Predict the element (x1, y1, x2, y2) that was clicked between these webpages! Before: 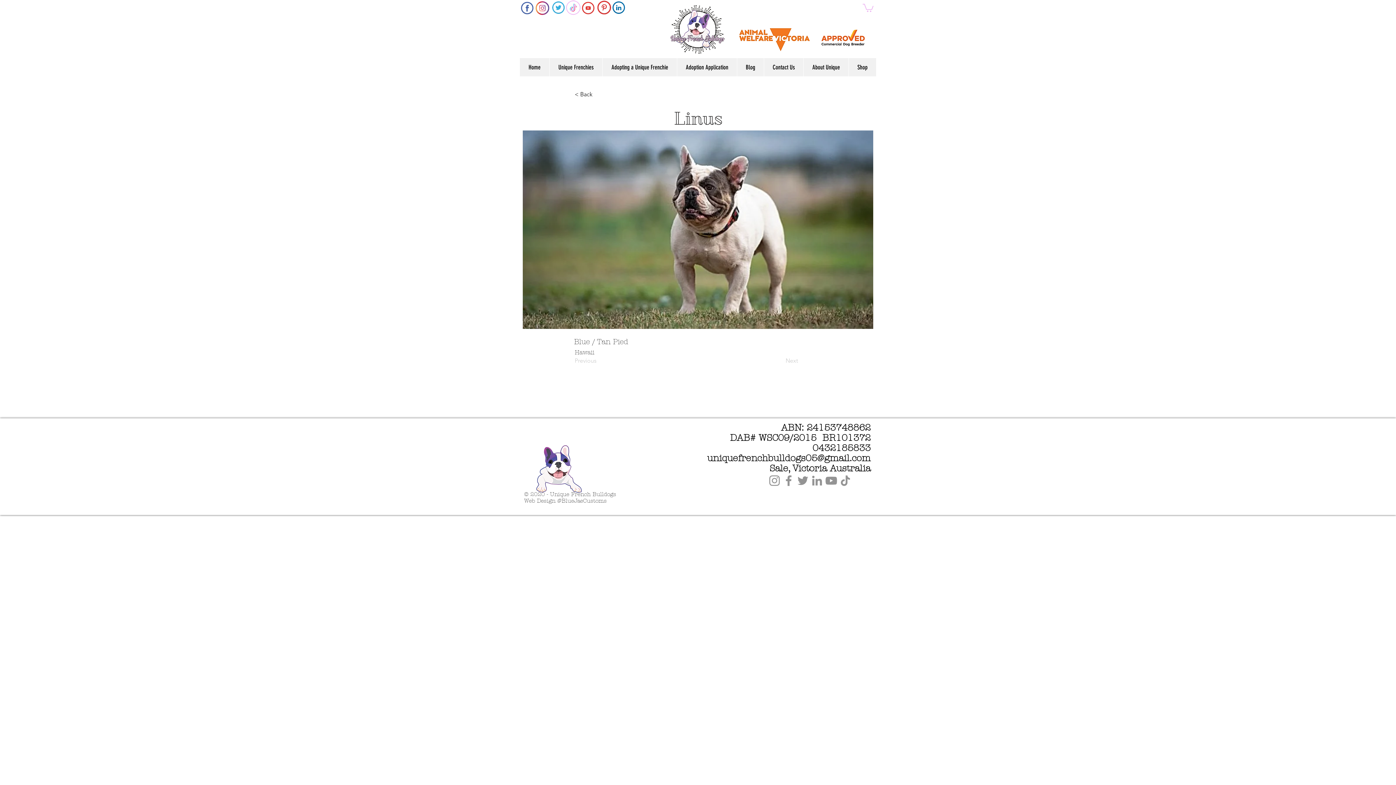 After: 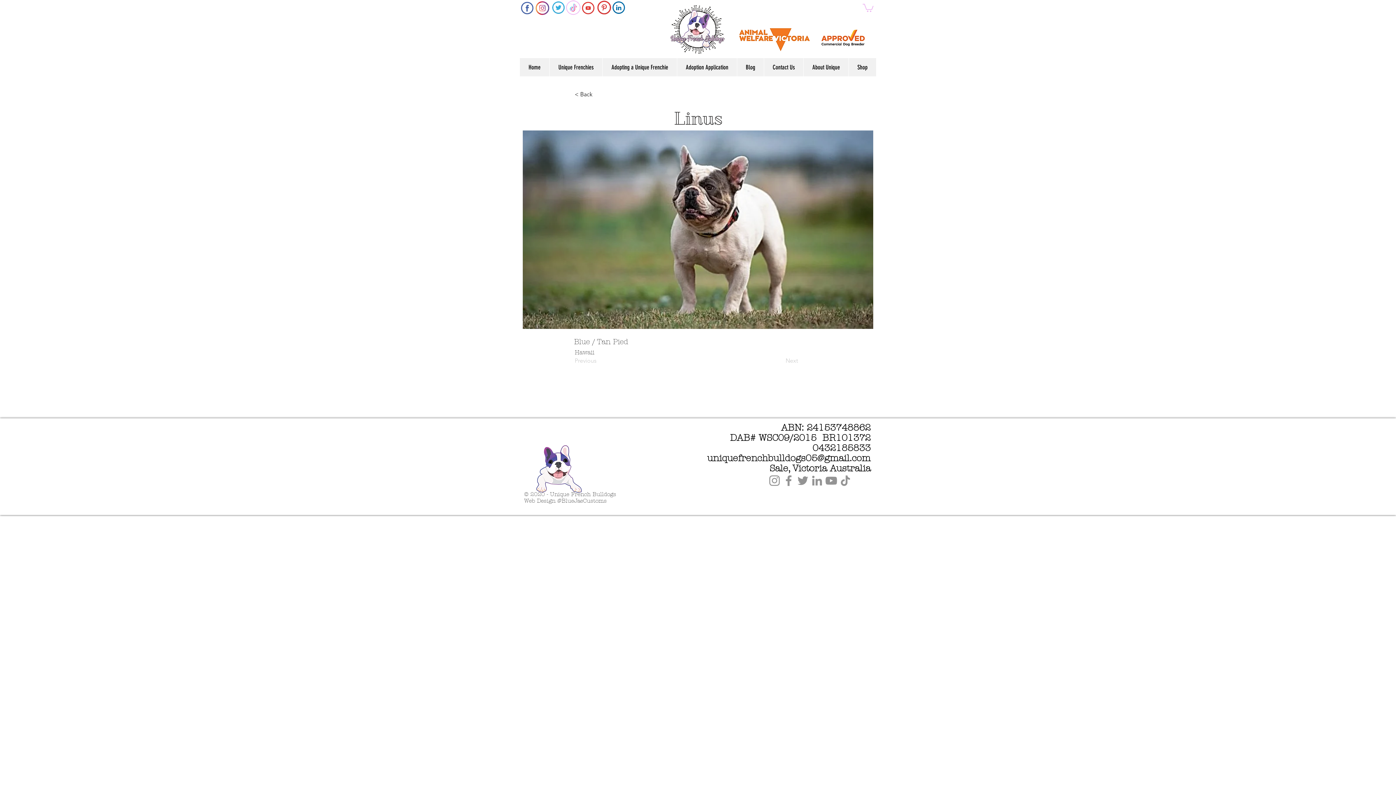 Action: bbox: (520, 0, 535, 15)